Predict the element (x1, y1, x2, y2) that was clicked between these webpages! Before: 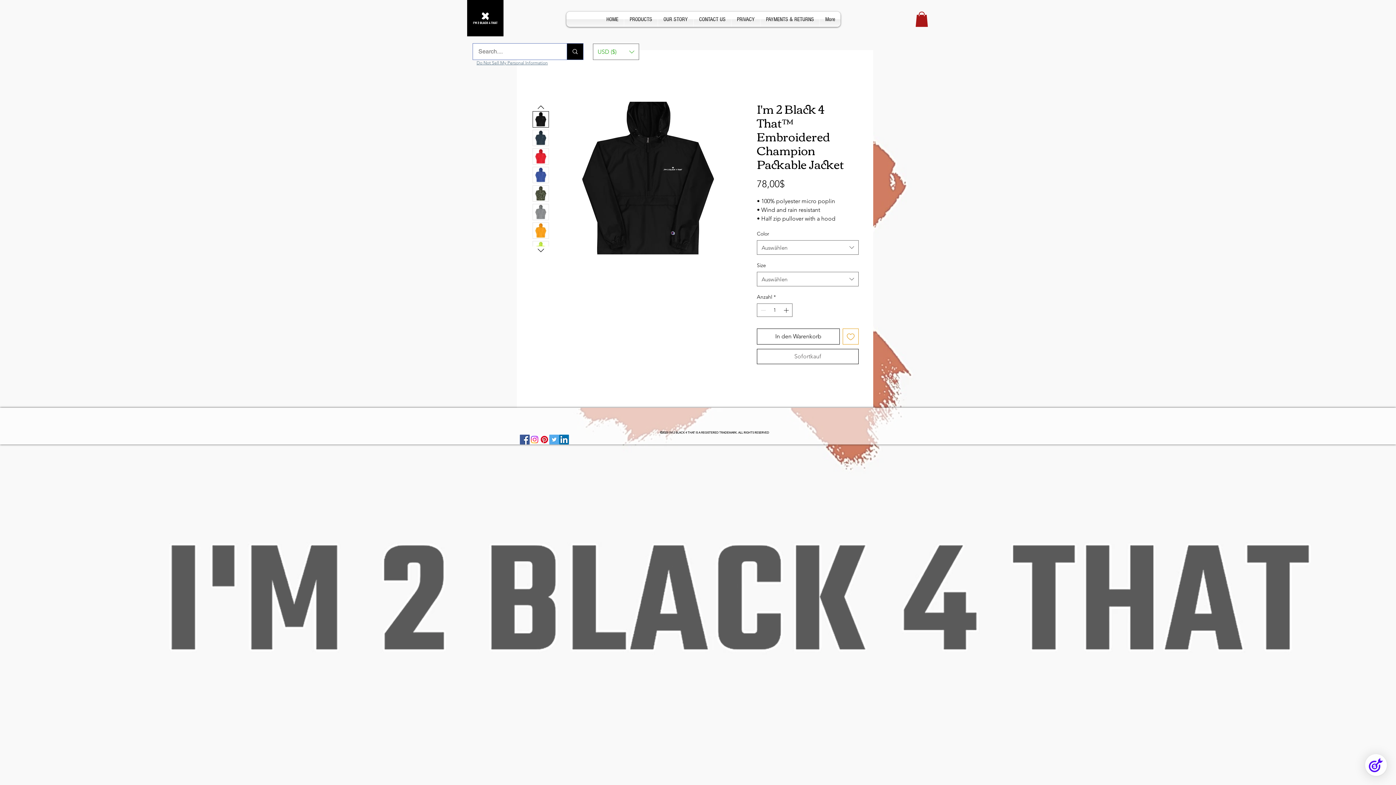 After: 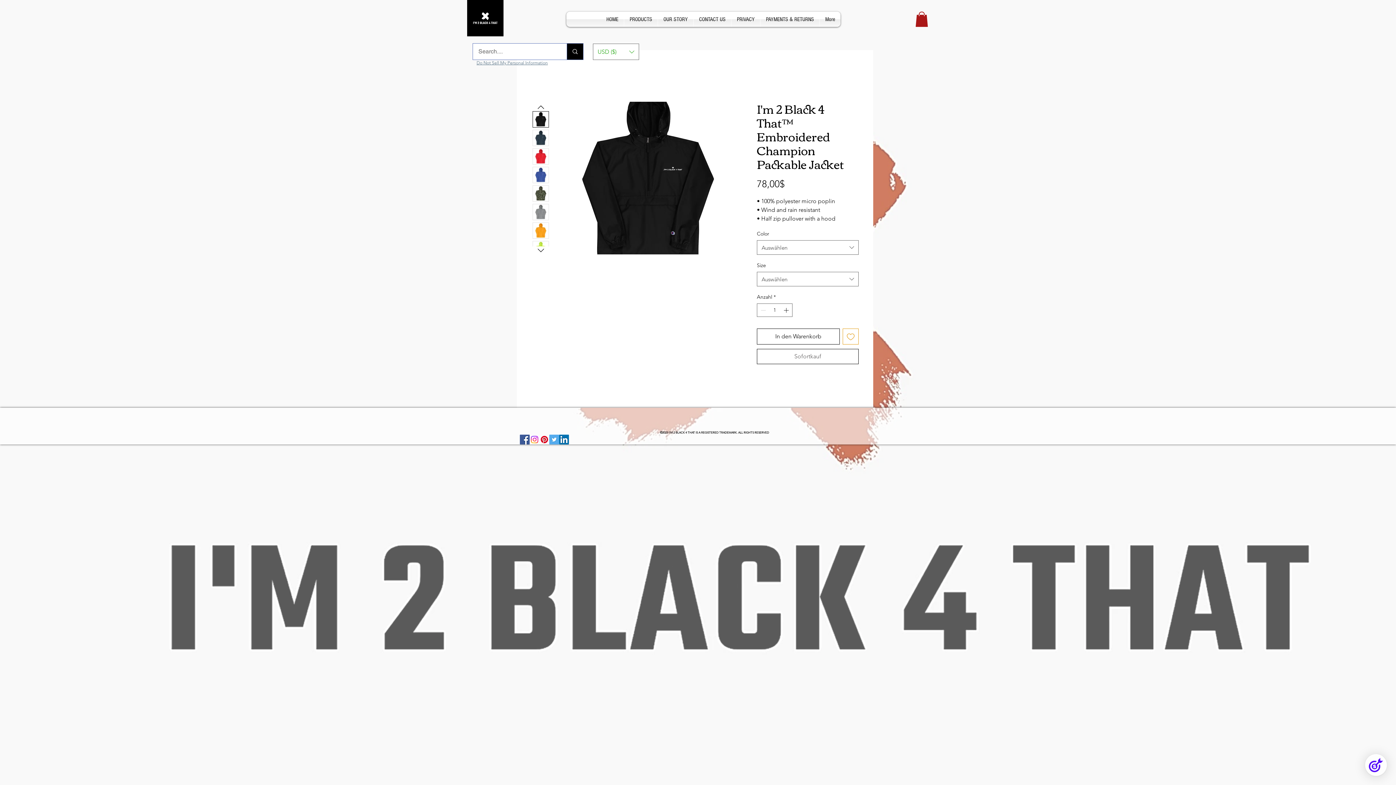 Action: bbox: (539, 434, 549, 444) label: Pinterest  